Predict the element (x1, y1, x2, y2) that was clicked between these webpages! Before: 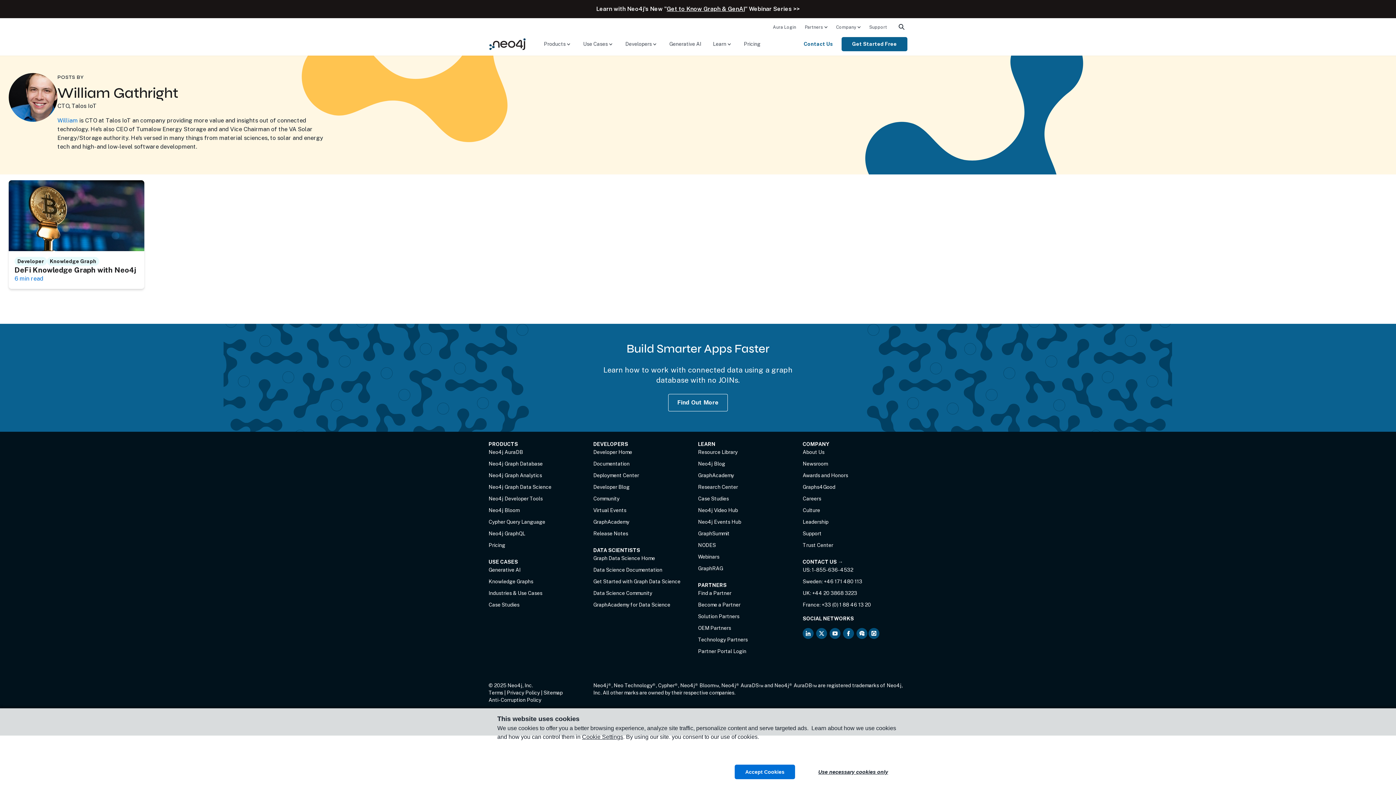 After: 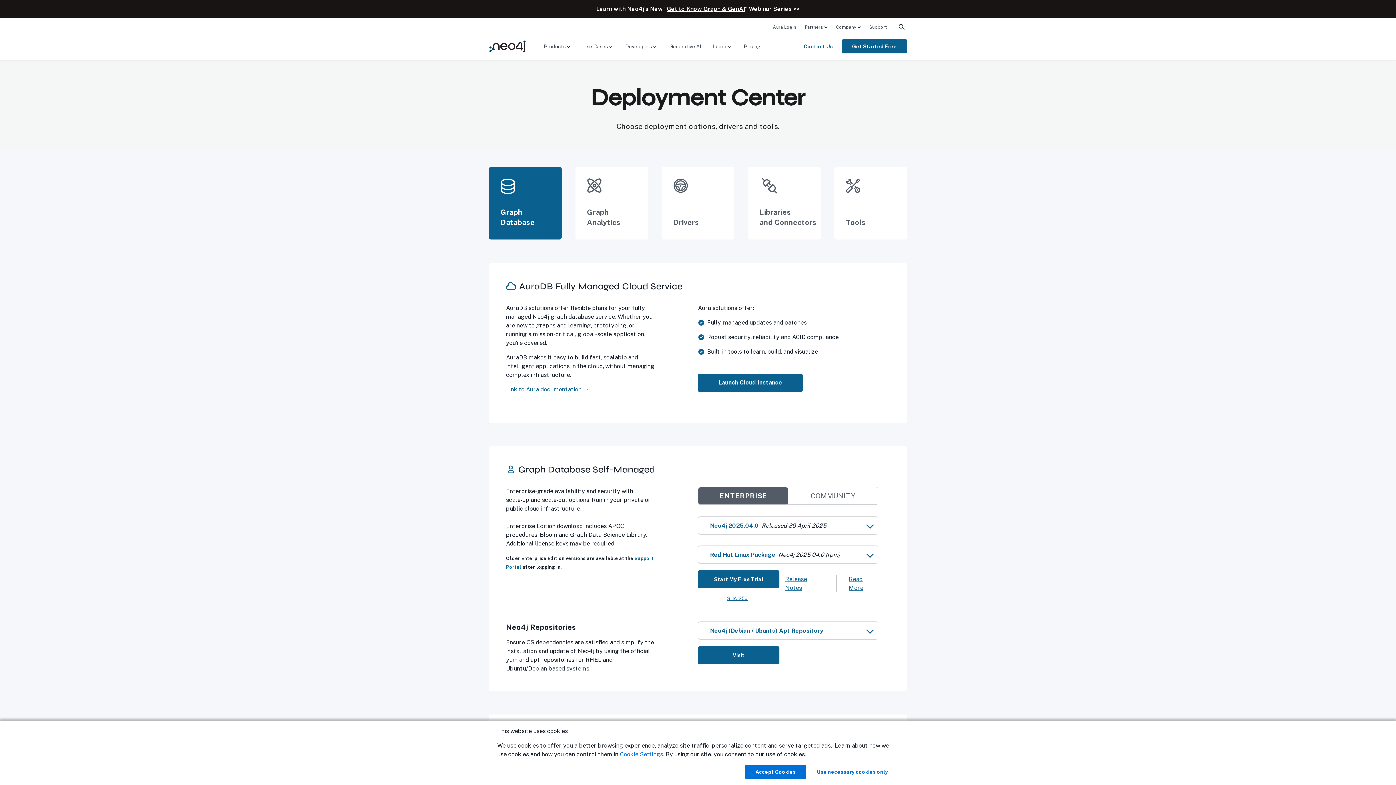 Action: bbox: (593, 472, 639, 478) label: Deployment Center